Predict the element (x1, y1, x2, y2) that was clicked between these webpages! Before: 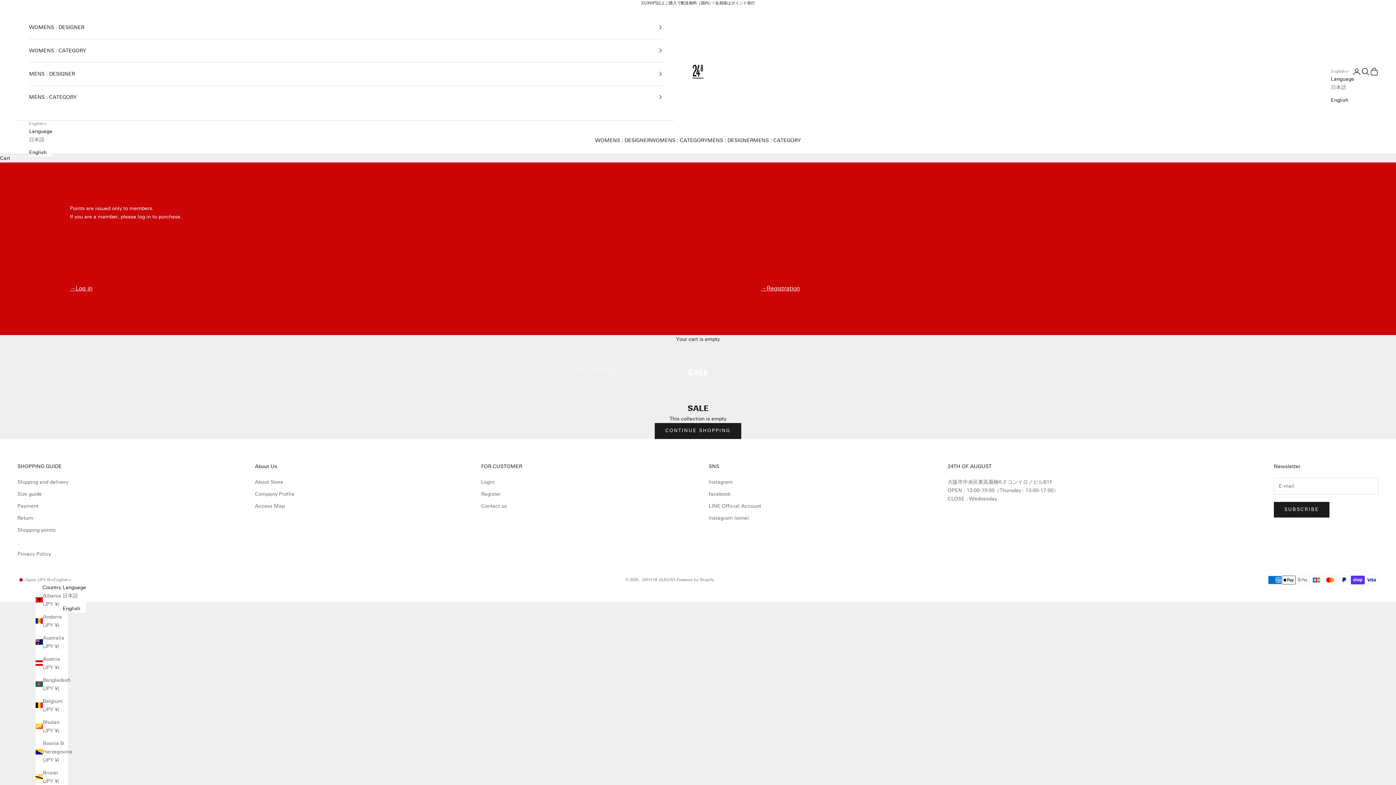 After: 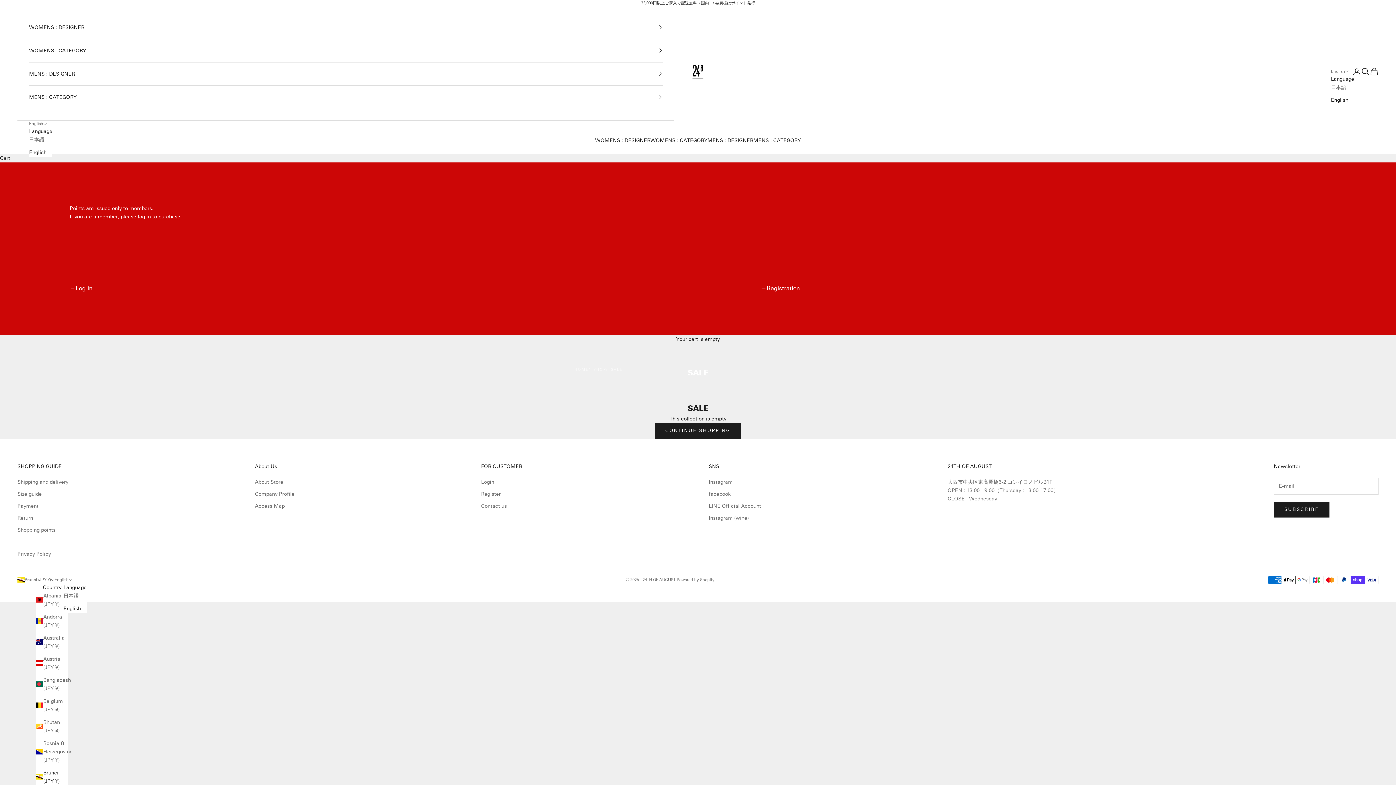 Action: bbox: (35, 768, 68, 785) label: Brunei (JPY ¥)